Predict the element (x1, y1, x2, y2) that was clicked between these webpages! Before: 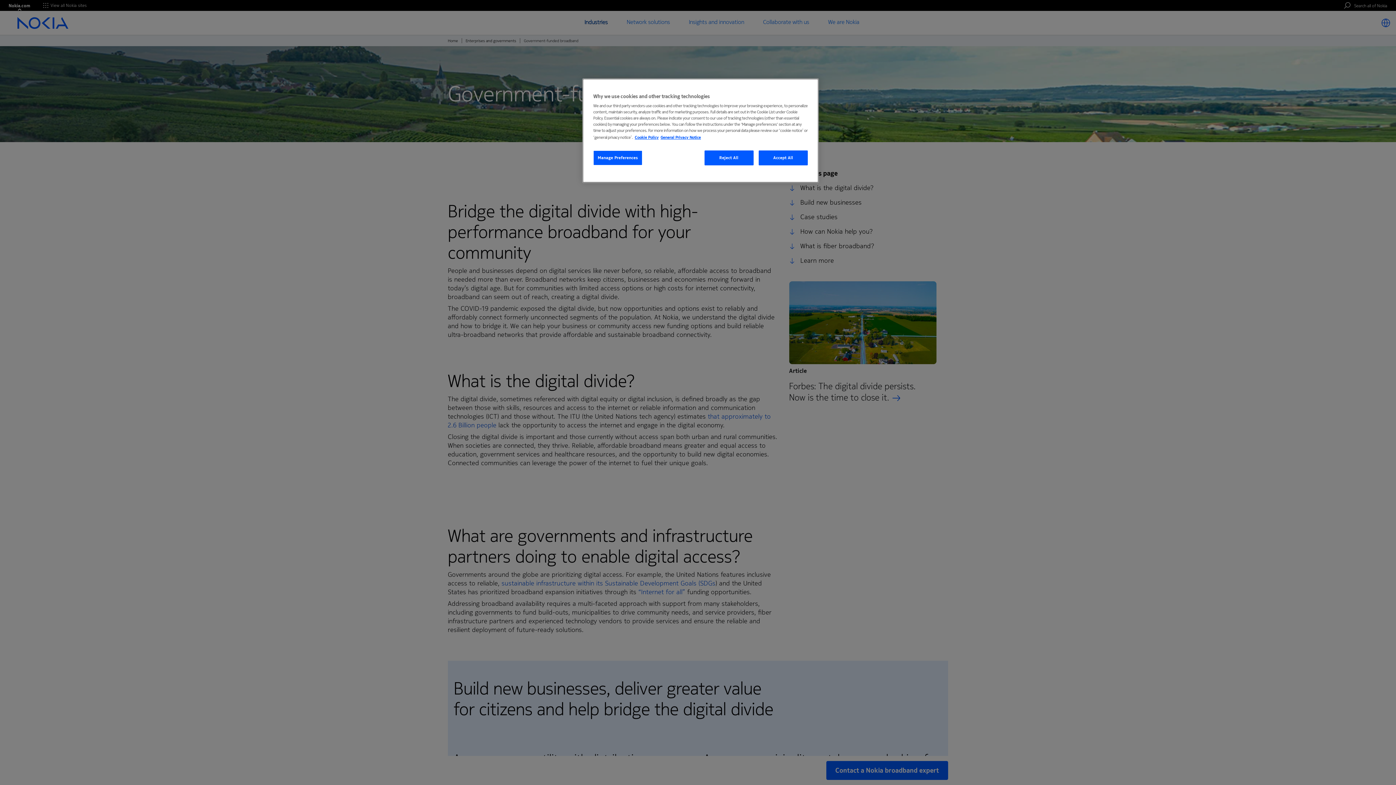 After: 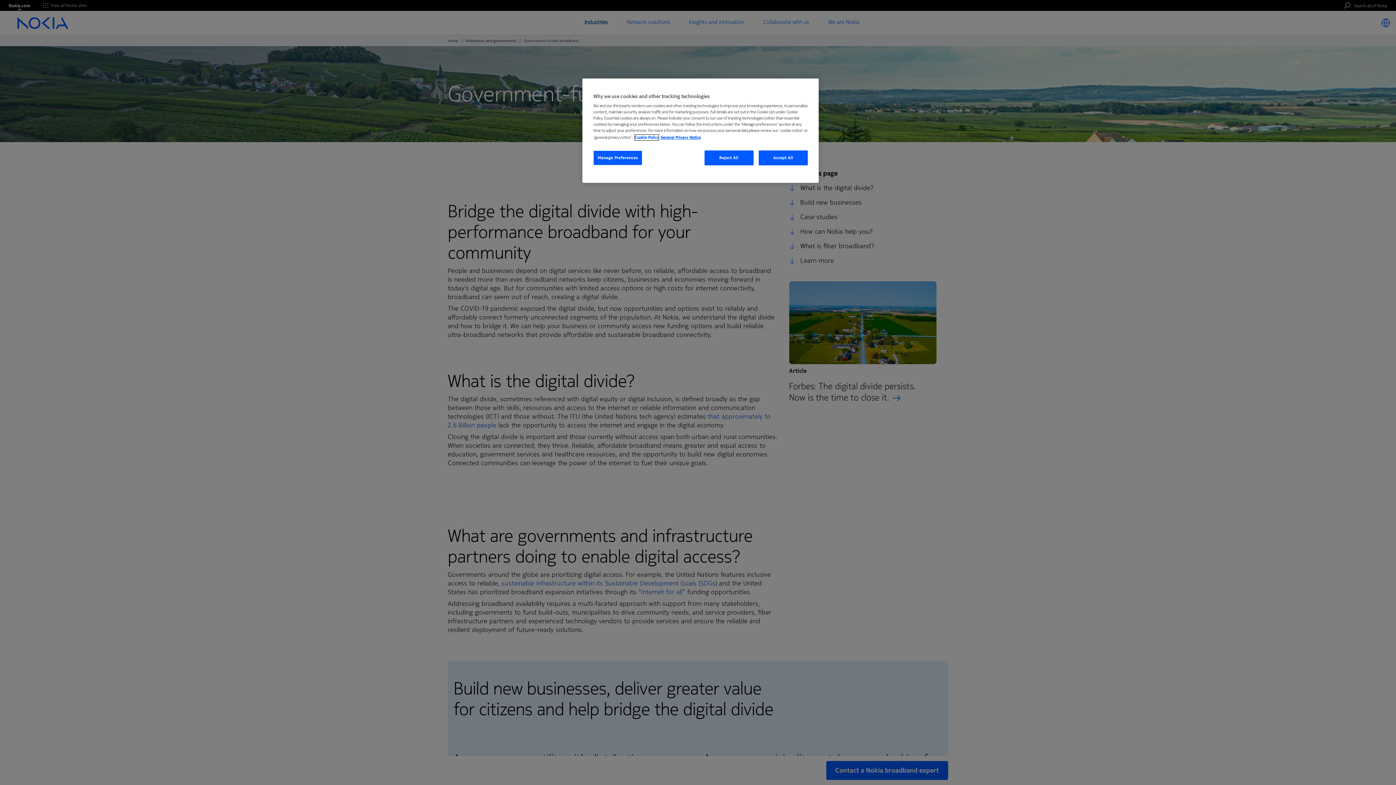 Action: label: More information about your privacy, opens in a new tab bbox: (634, 134, 658, 140)